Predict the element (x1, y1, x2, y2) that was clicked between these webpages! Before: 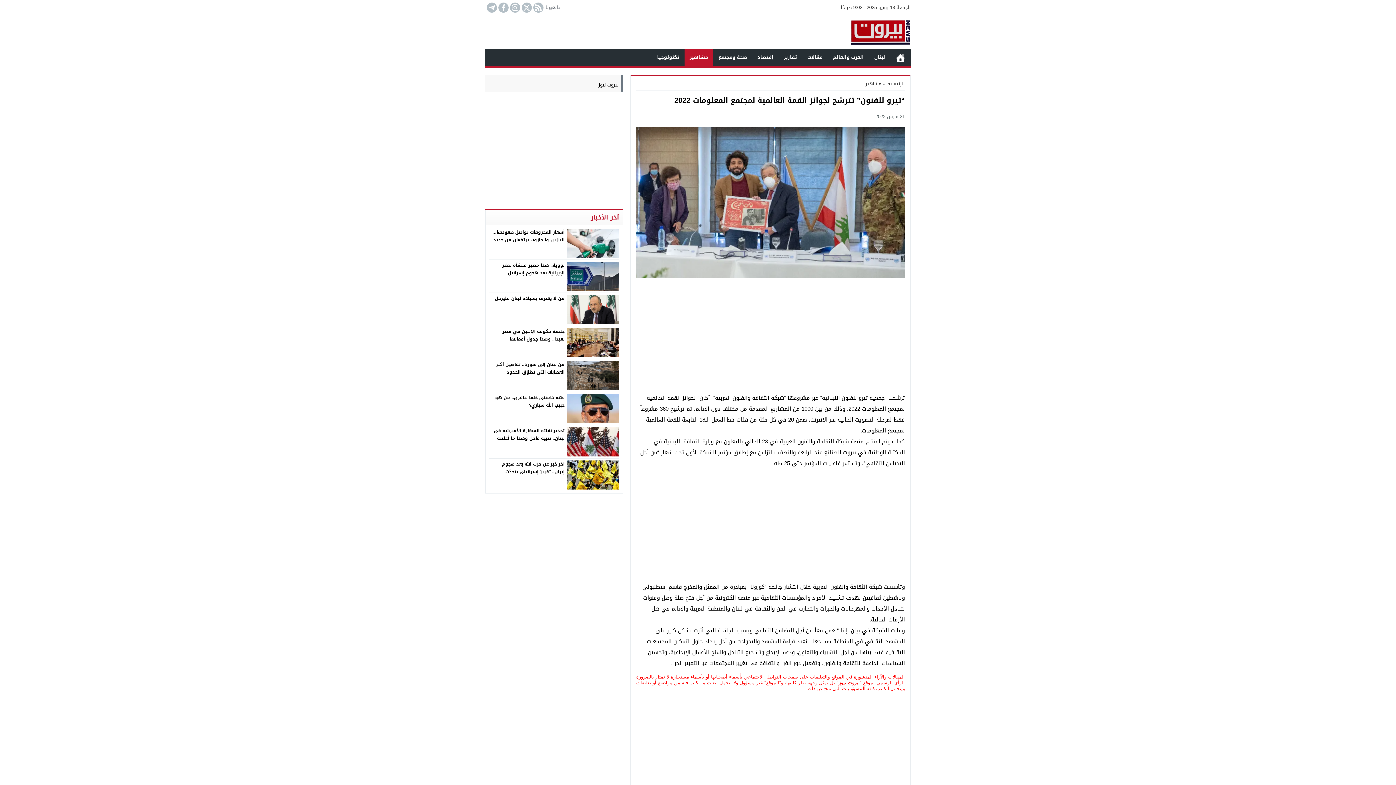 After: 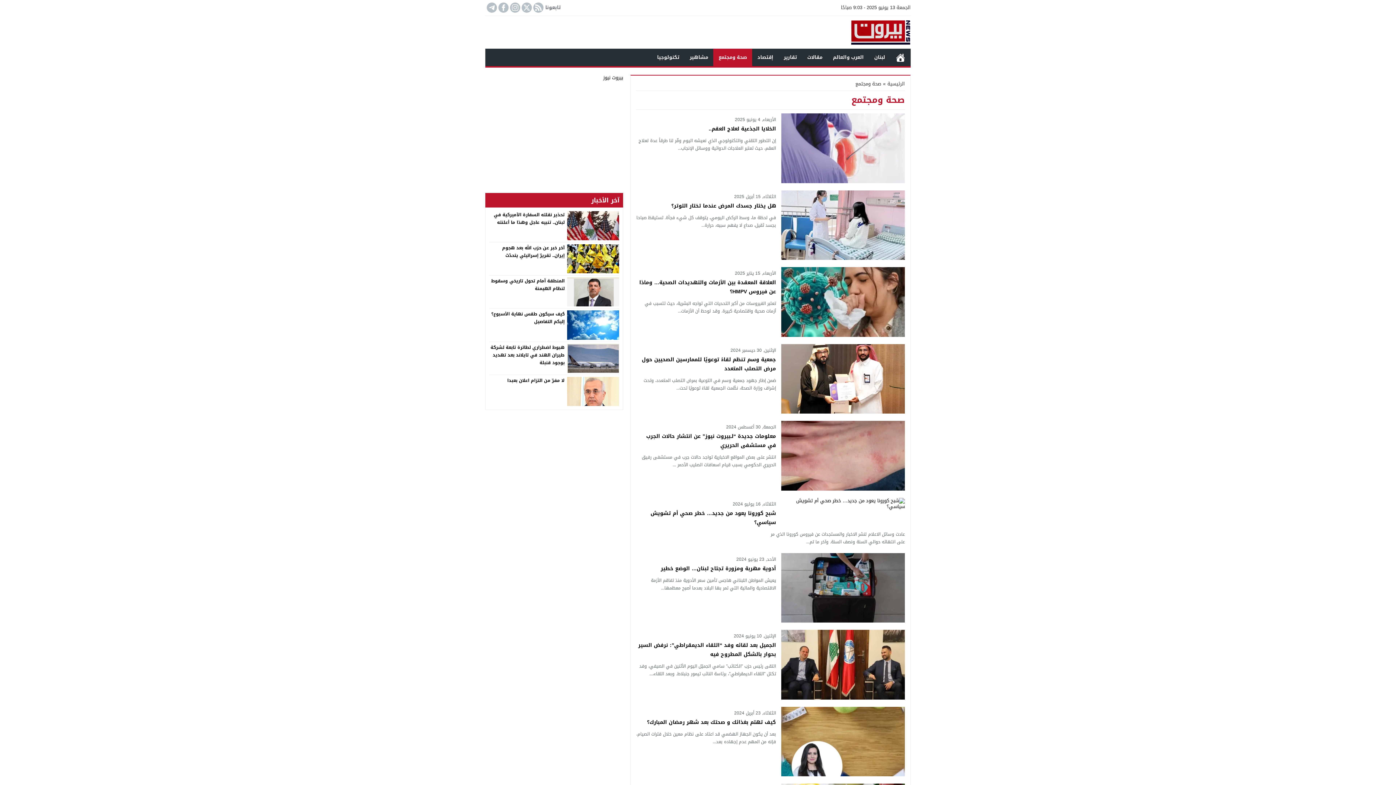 Action: bbox: (713, 48, 752, 66) label: صحة ومجتمع